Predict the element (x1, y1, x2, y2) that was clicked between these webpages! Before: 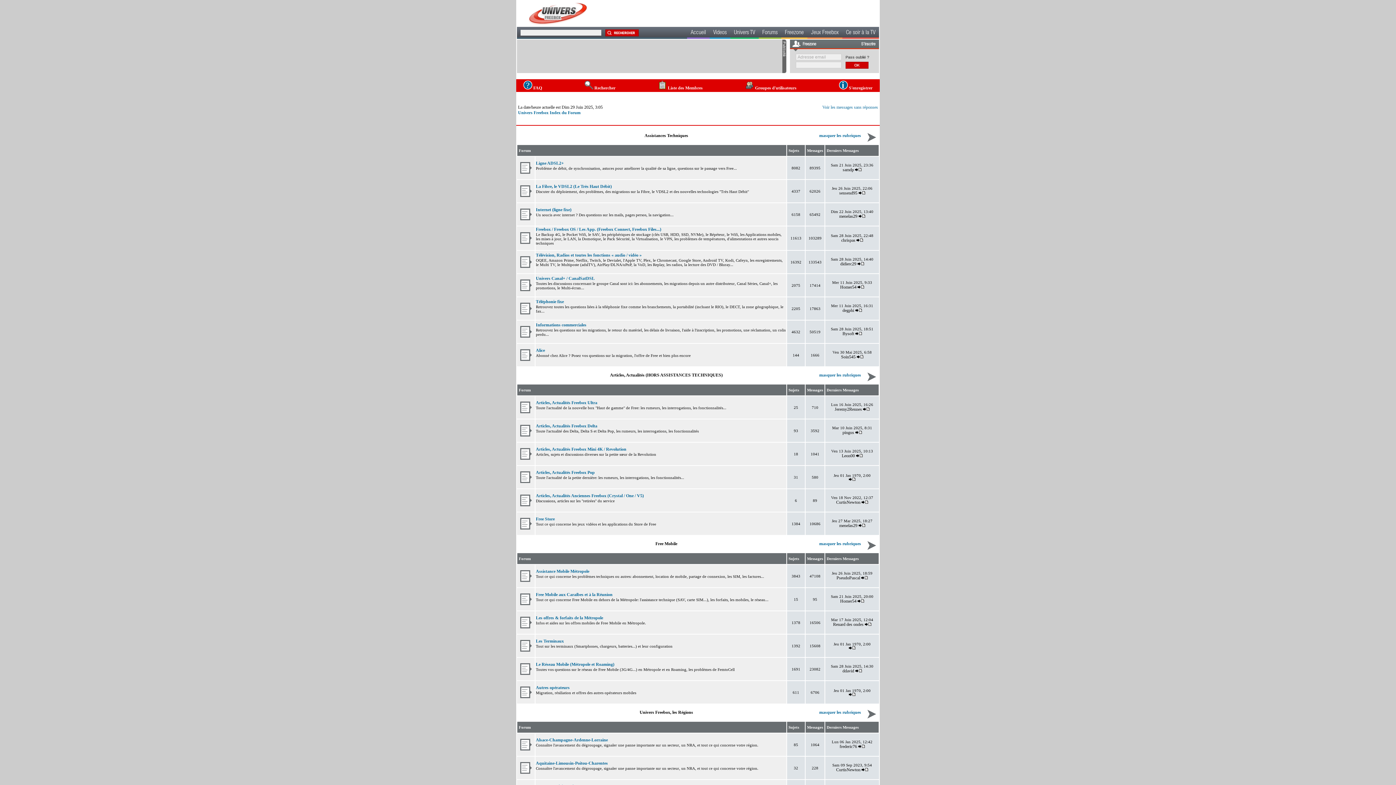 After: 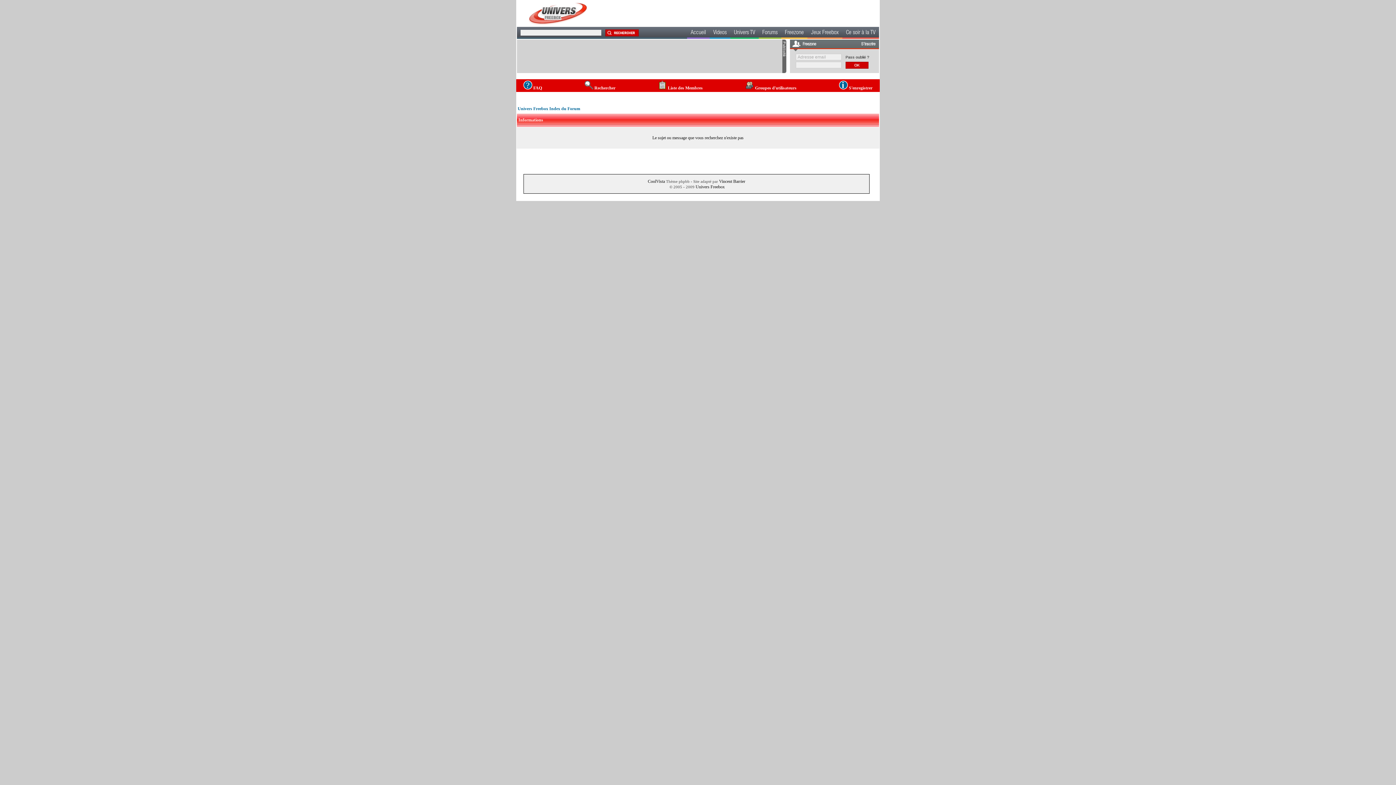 Action: bbox: (849, 477, 855, 482)